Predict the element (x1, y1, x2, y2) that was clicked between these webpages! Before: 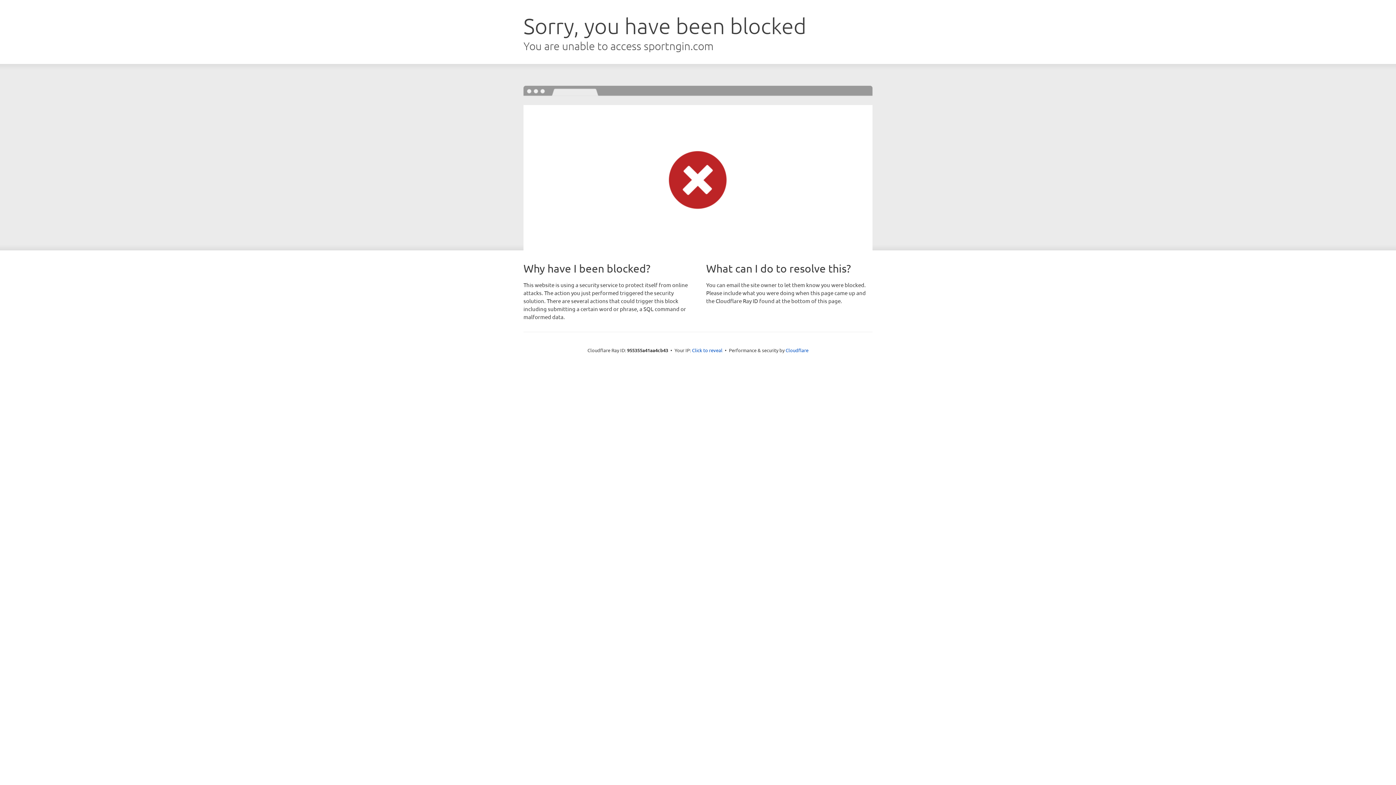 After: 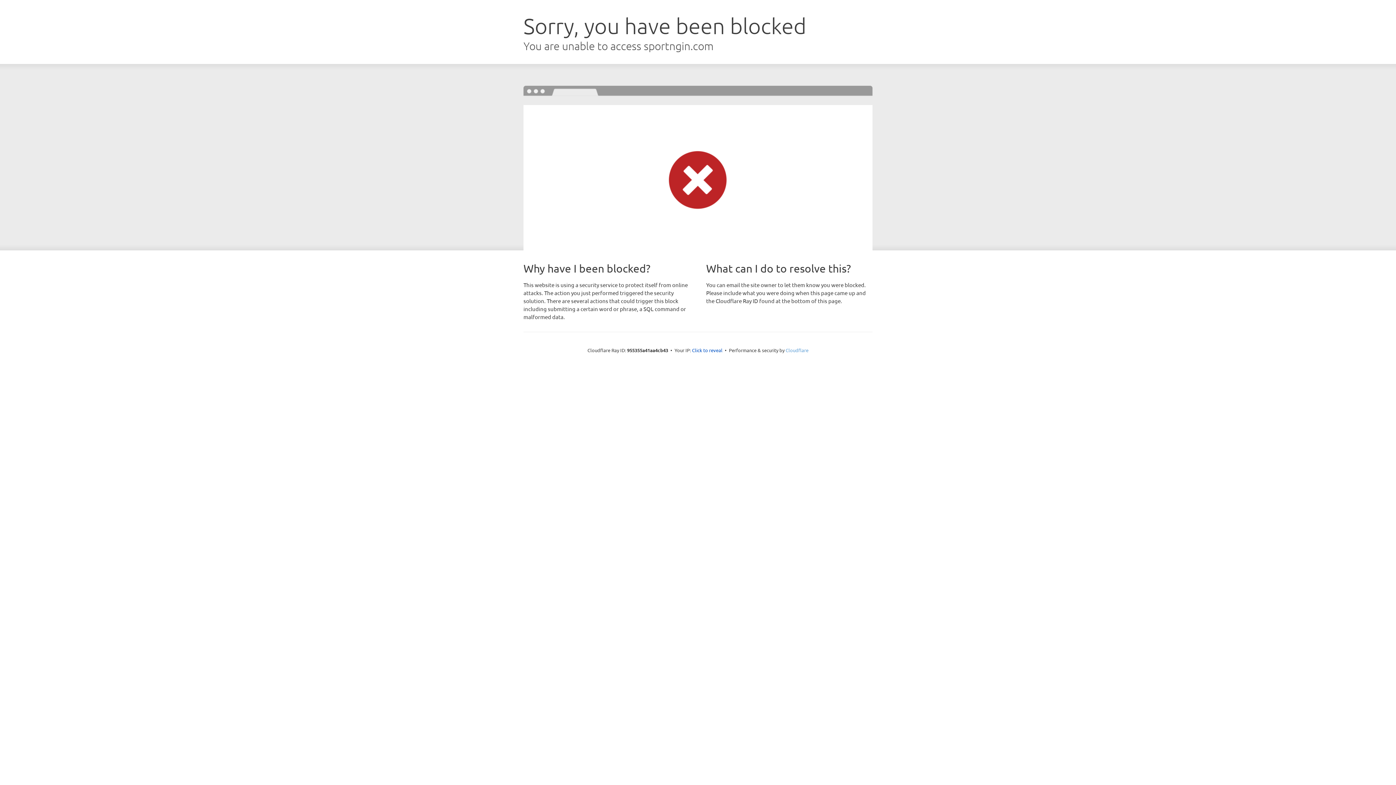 Action: bbox: (785, 347, 808, 353) label: Cloudflare